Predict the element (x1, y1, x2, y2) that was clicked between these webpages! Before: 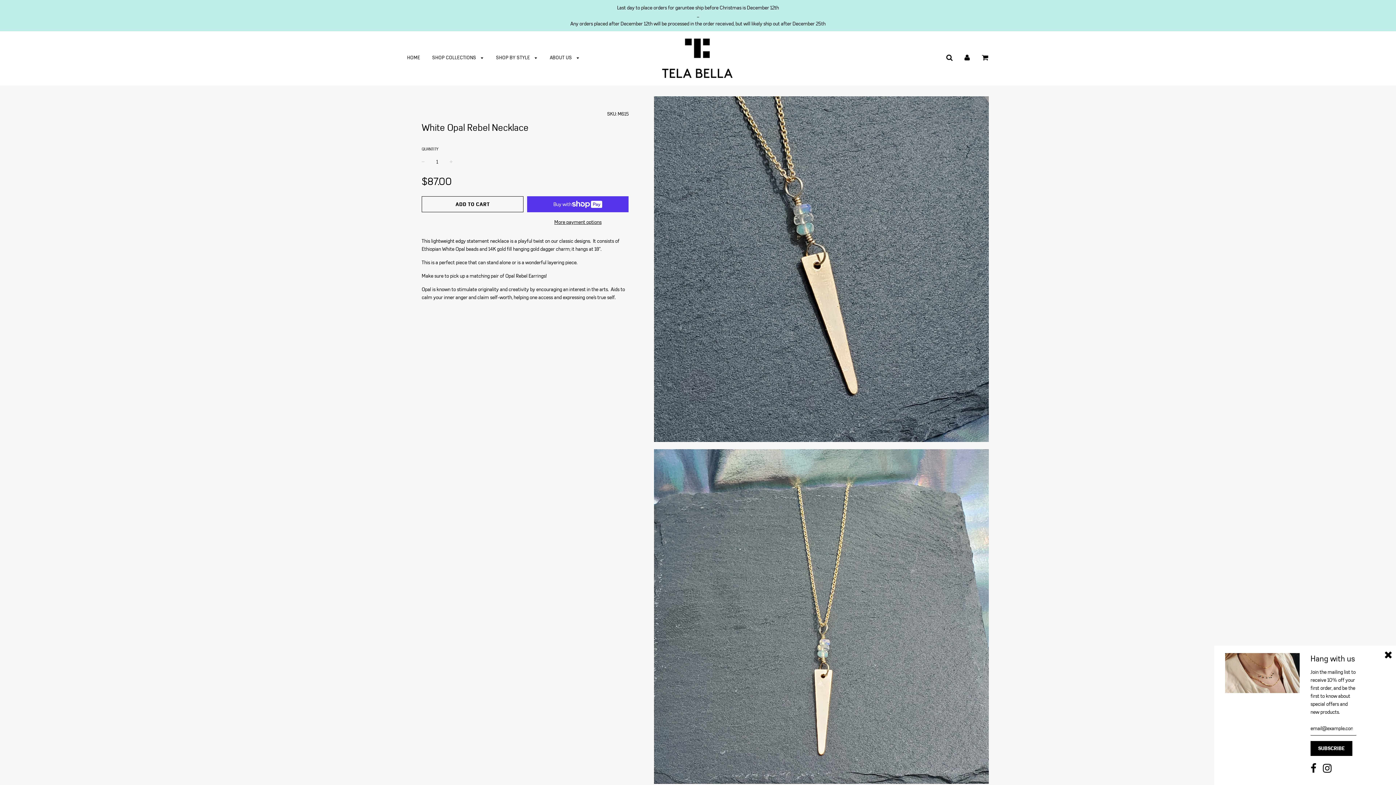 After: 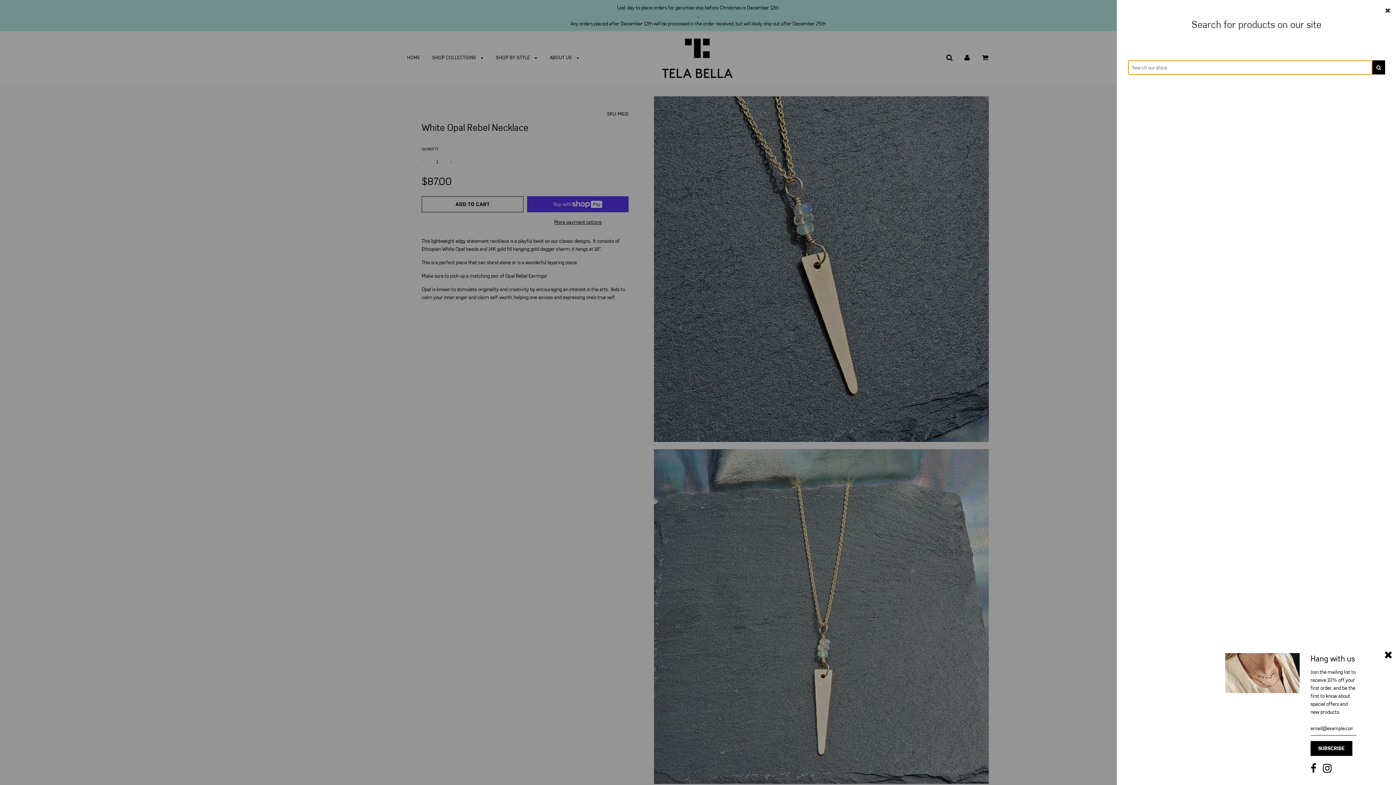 Action: bbox: (946, 54, 952, 60)